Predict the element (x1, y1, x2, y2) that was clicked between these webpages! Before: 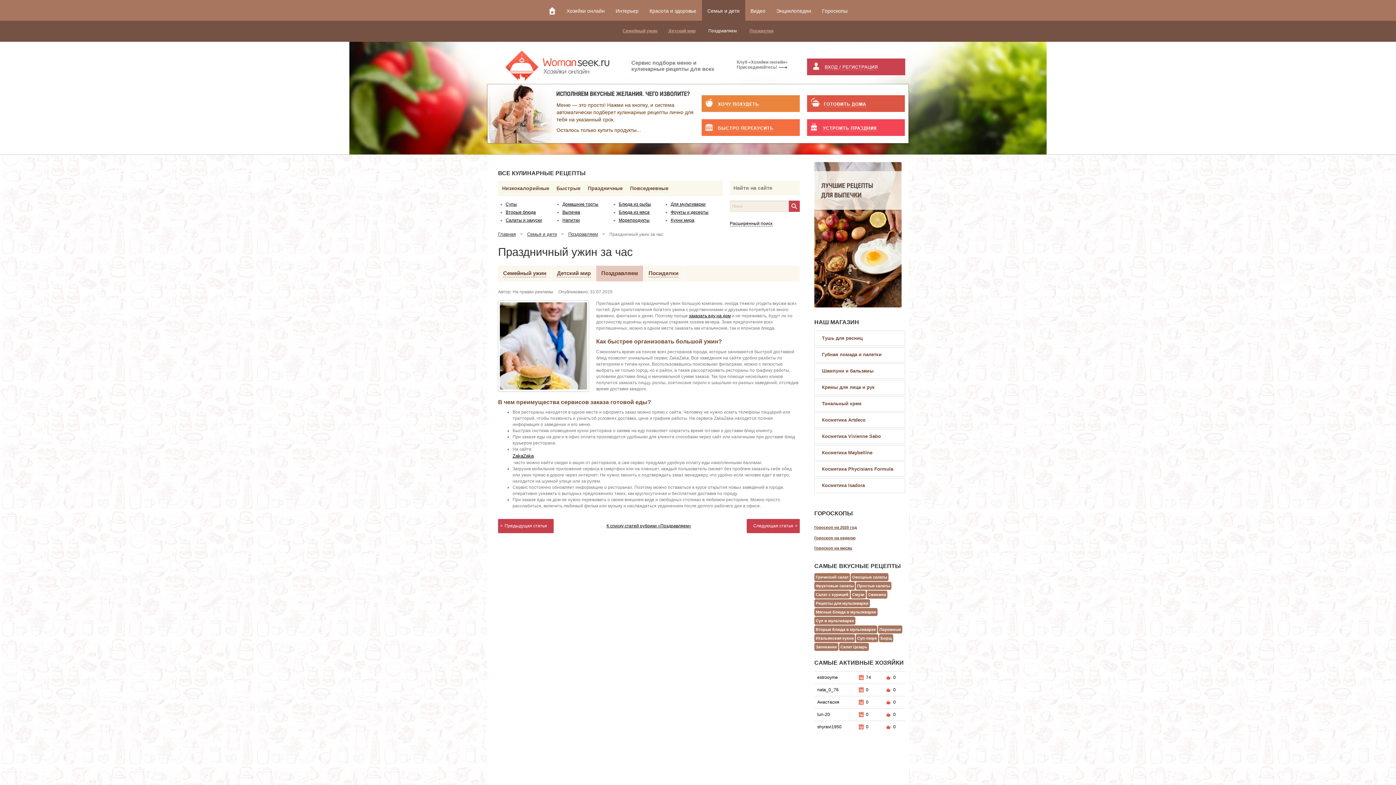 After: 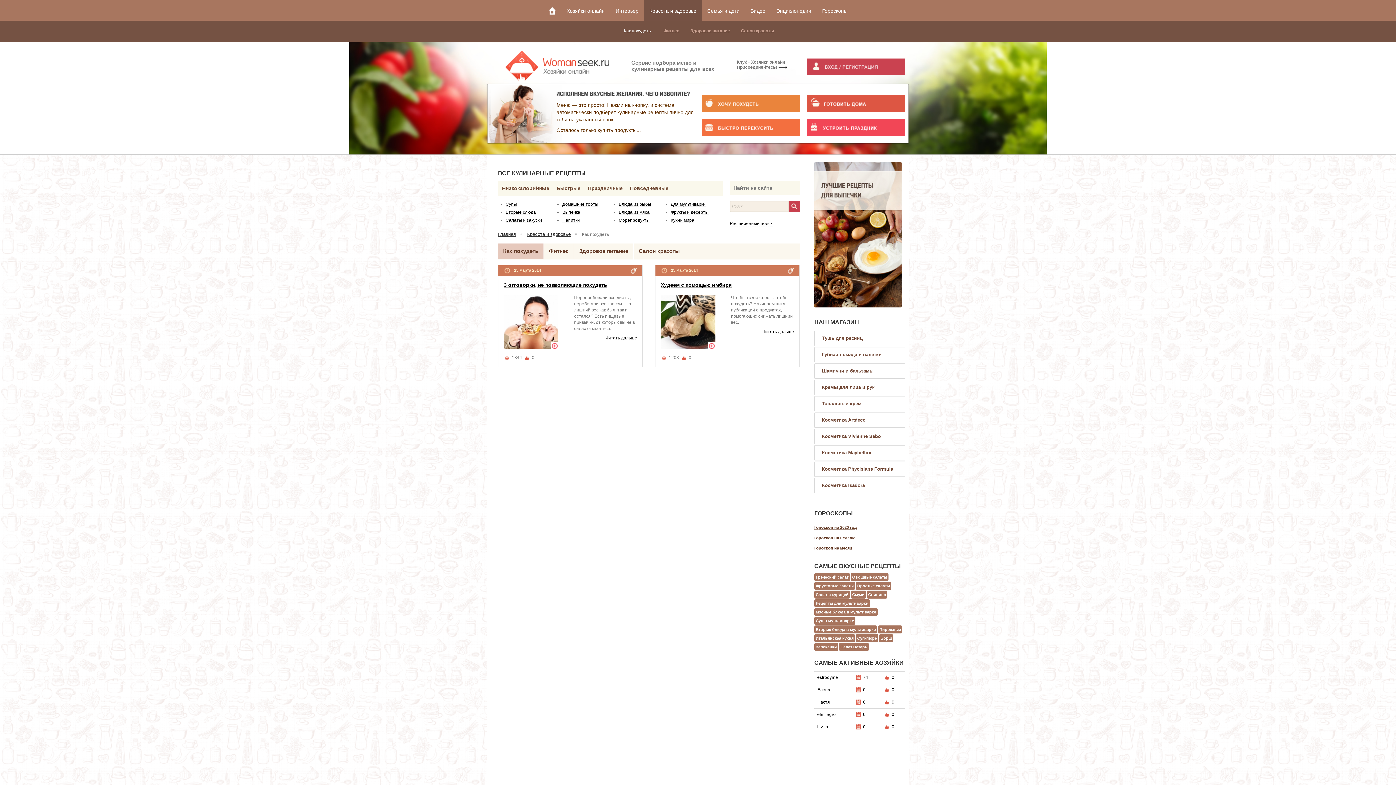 Action: bbox: (644, 0, 702, 21) label: Красота и здоровье